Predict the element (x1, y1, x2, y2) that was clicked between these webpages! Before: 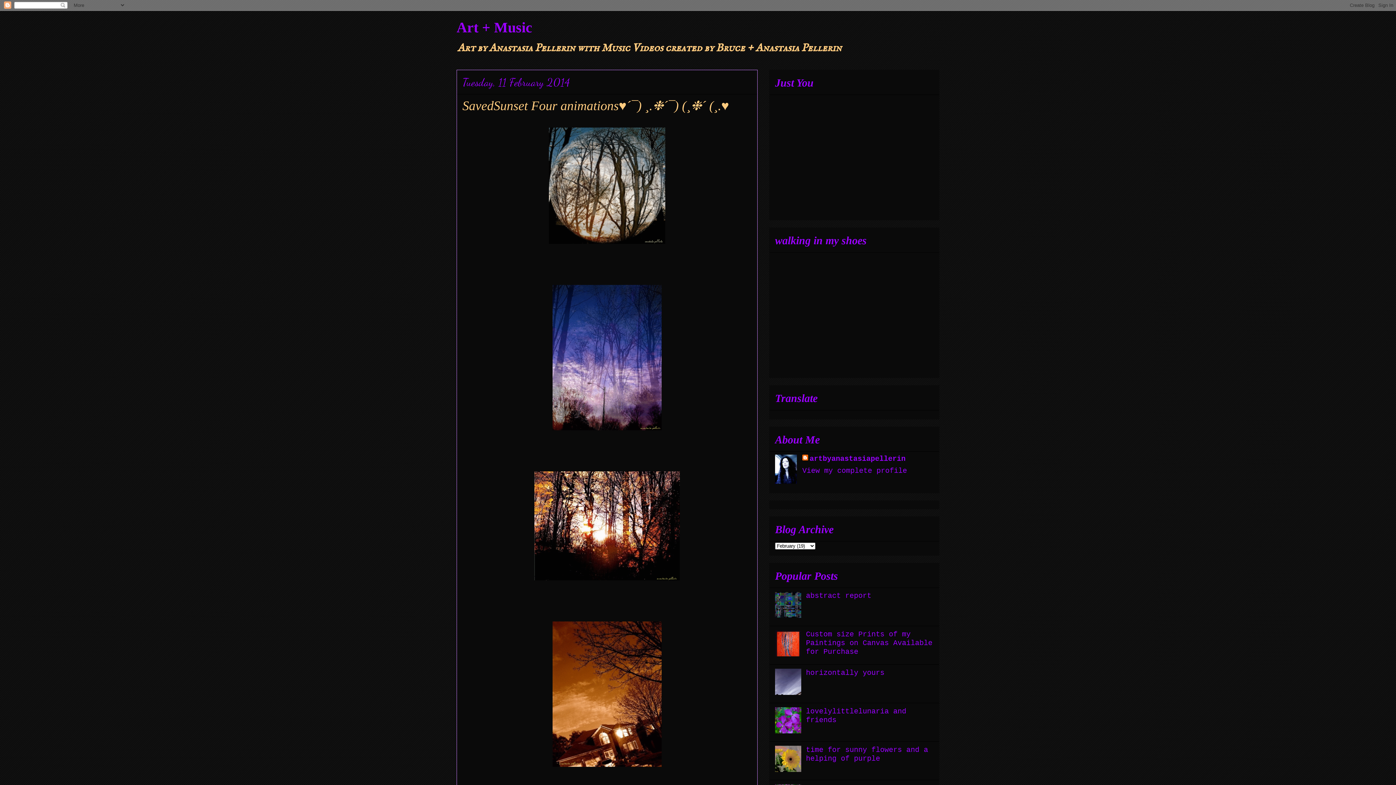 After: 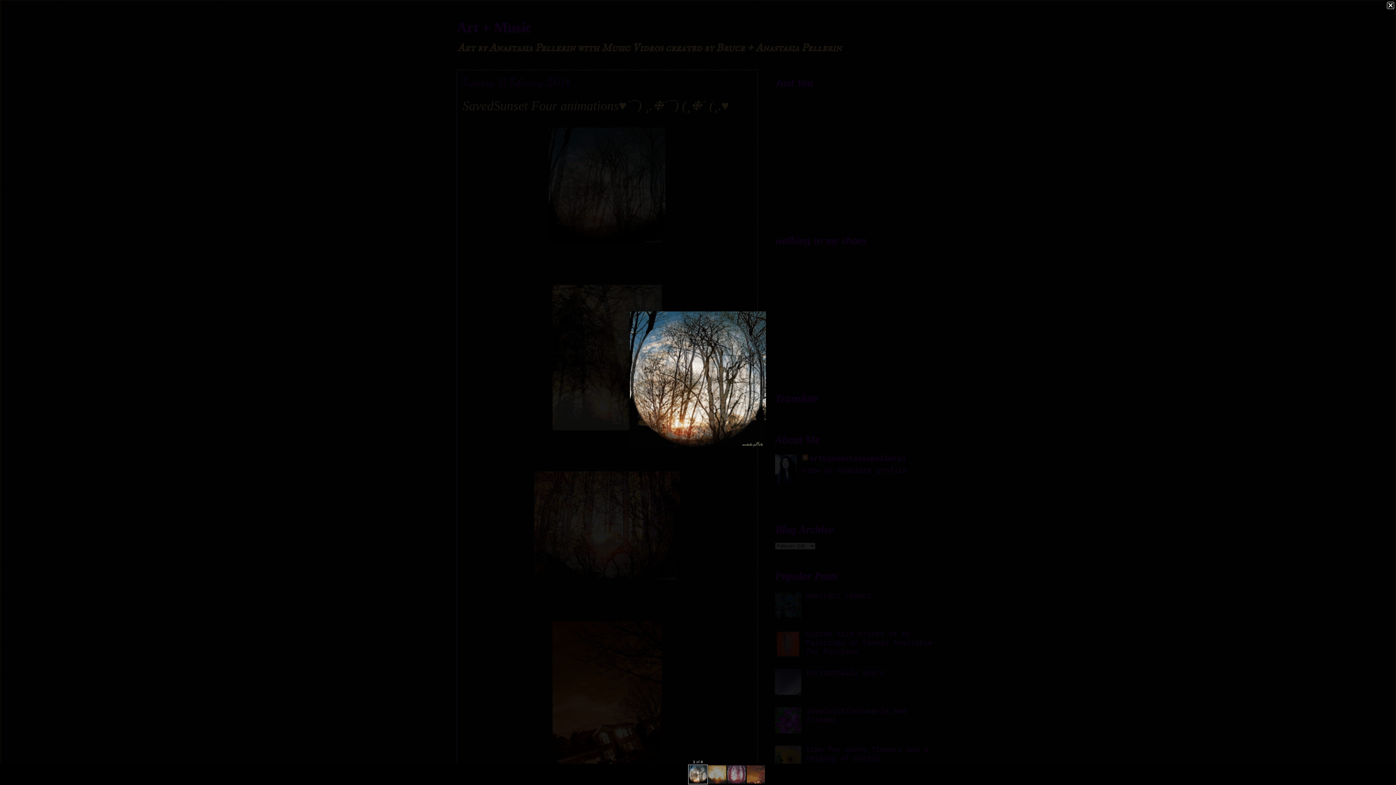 Action: bbox: (545, 237, 668, 249)